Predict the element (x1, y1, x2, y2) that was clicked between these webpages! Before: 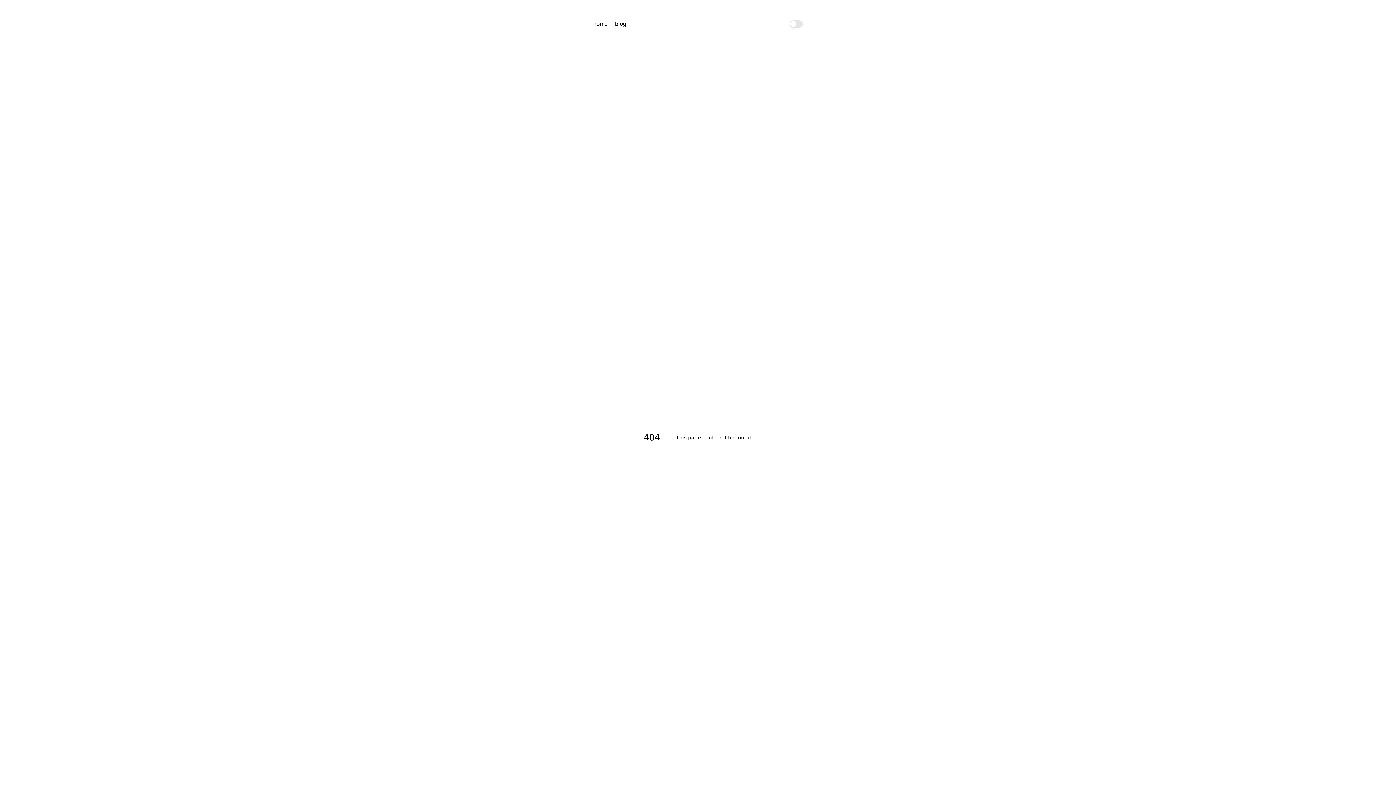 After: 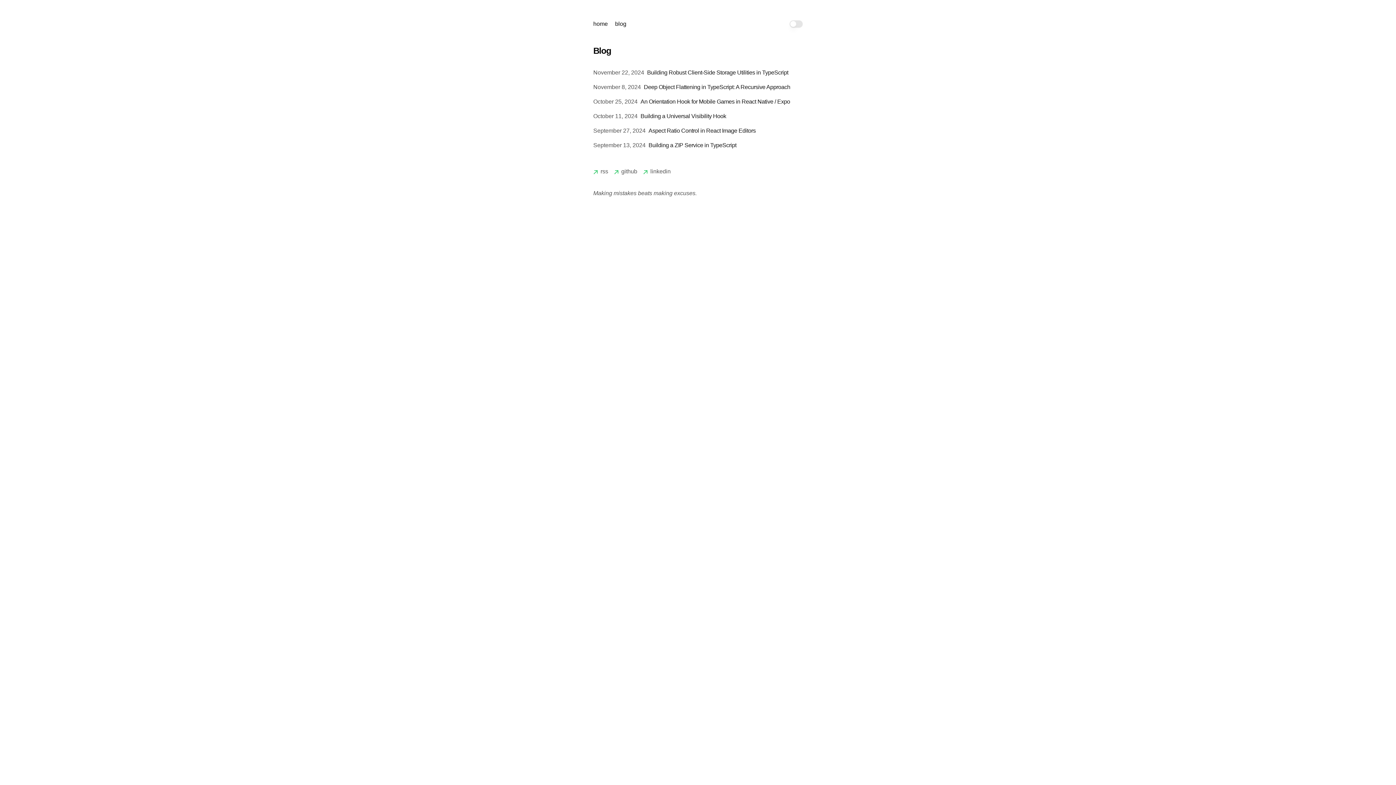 Action: bbox: (615, 17, 632, 30) label: blog